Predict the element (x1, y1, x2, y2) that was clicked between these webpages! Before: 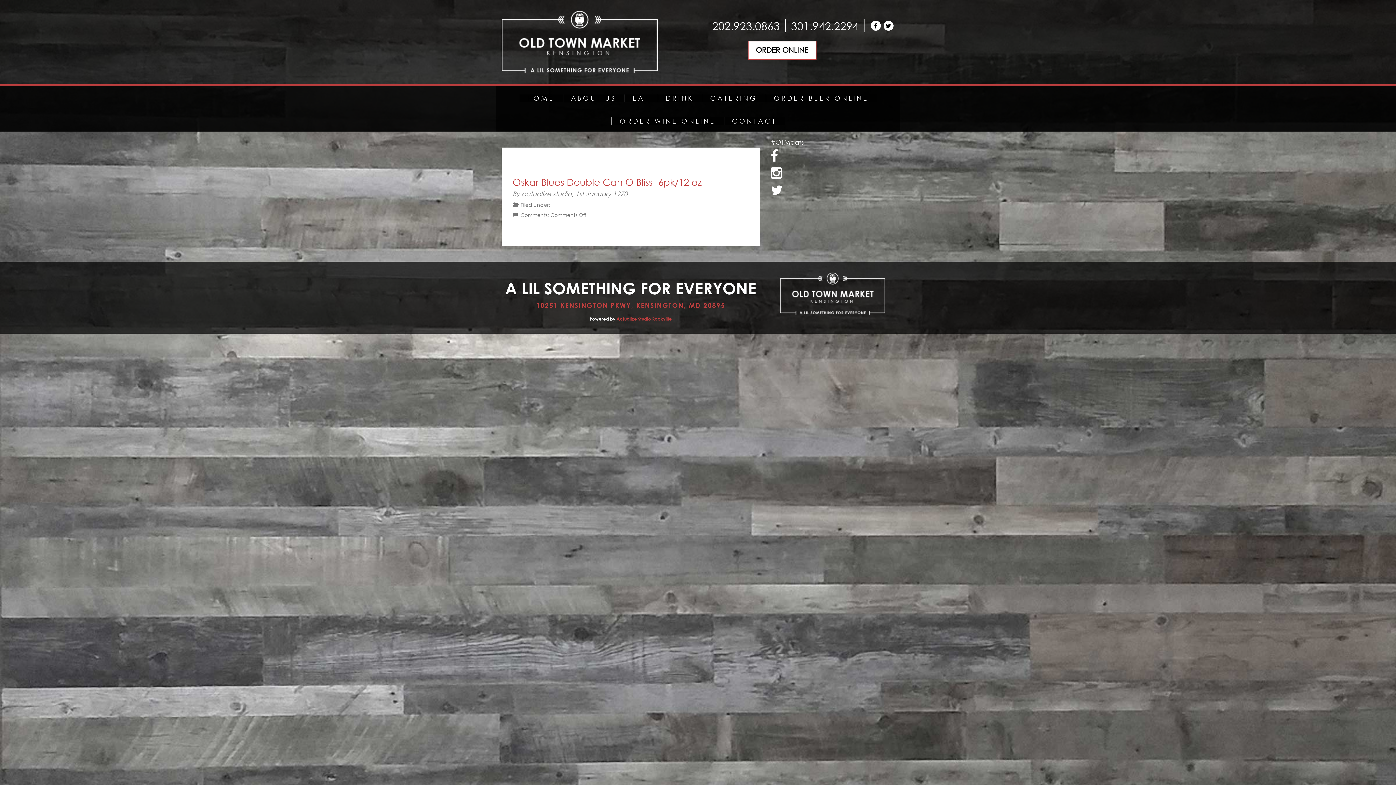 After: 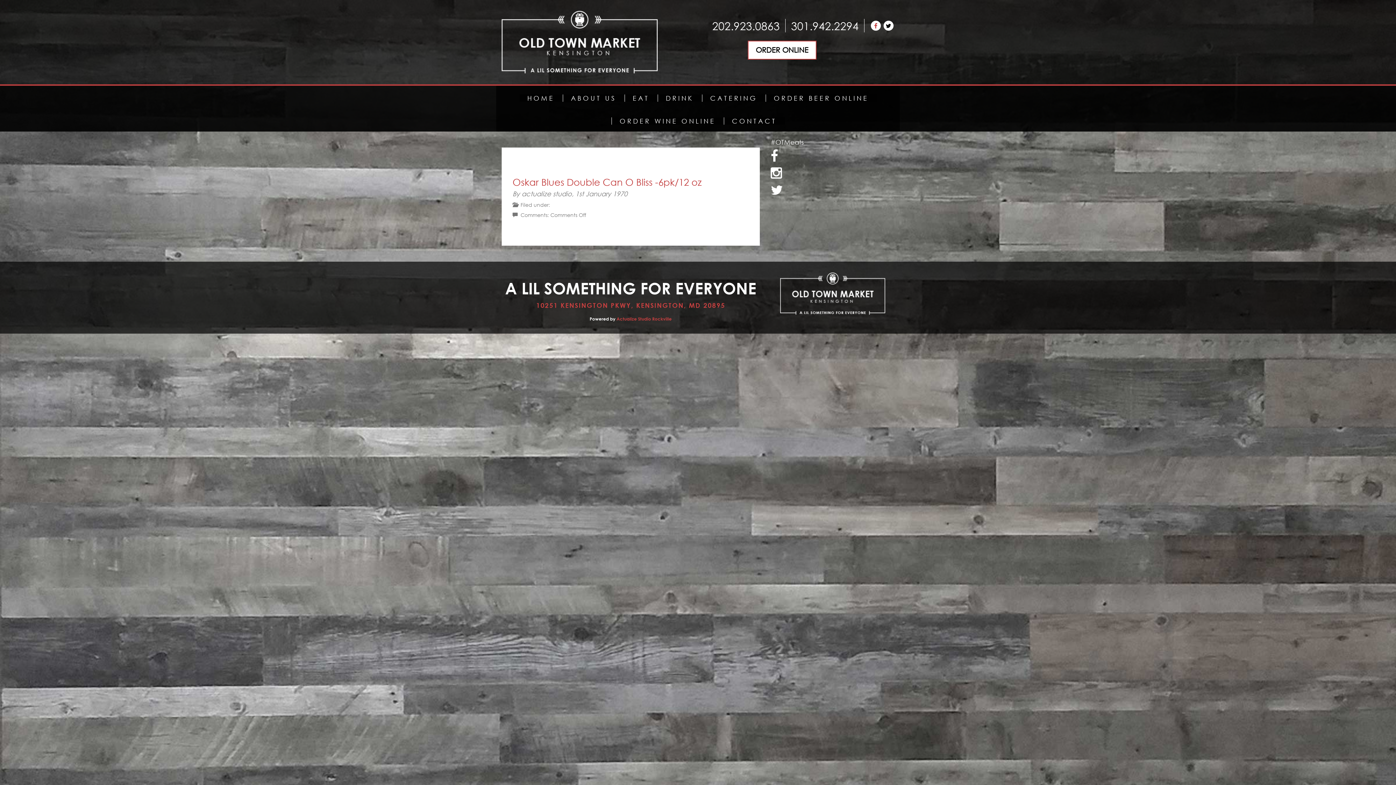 Action: bbox: (870, 22, 882, 28) label:  